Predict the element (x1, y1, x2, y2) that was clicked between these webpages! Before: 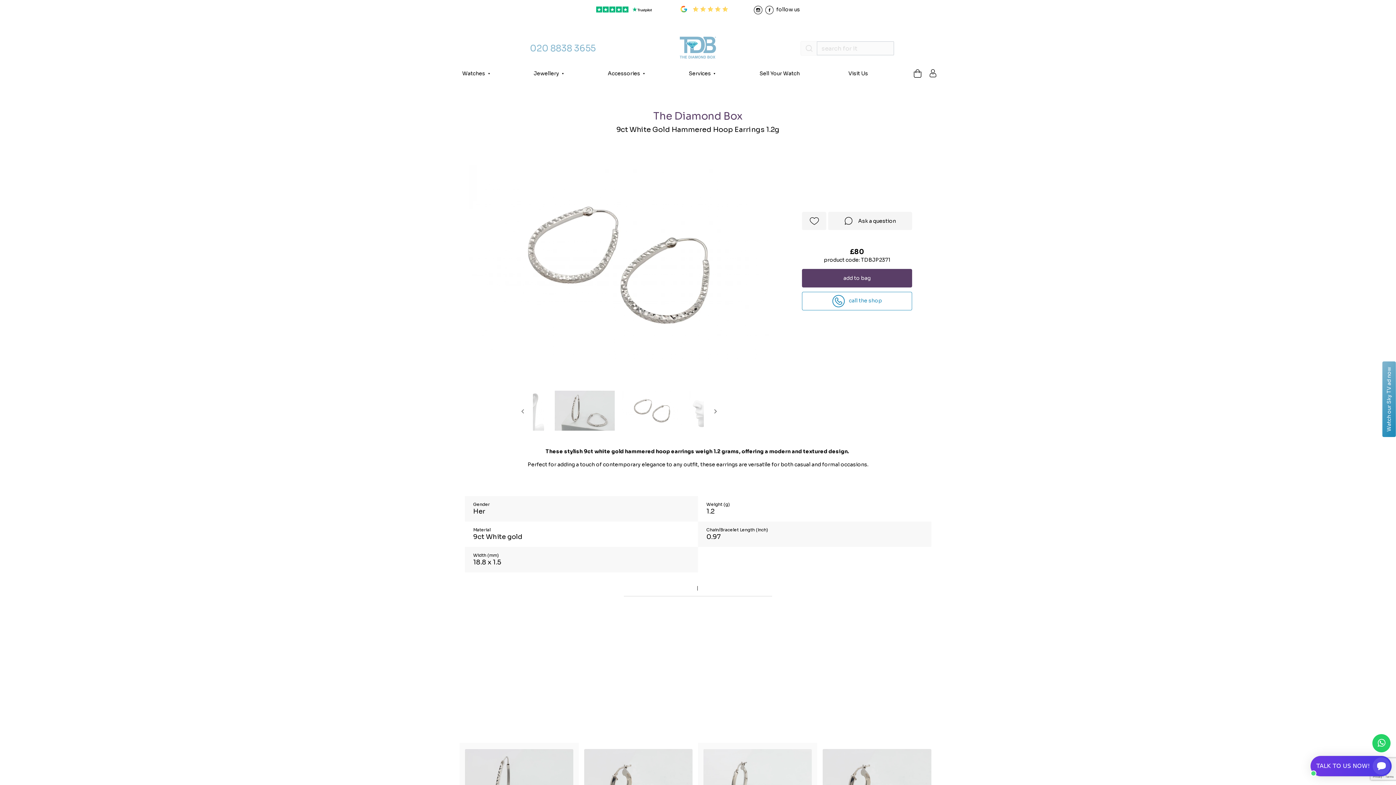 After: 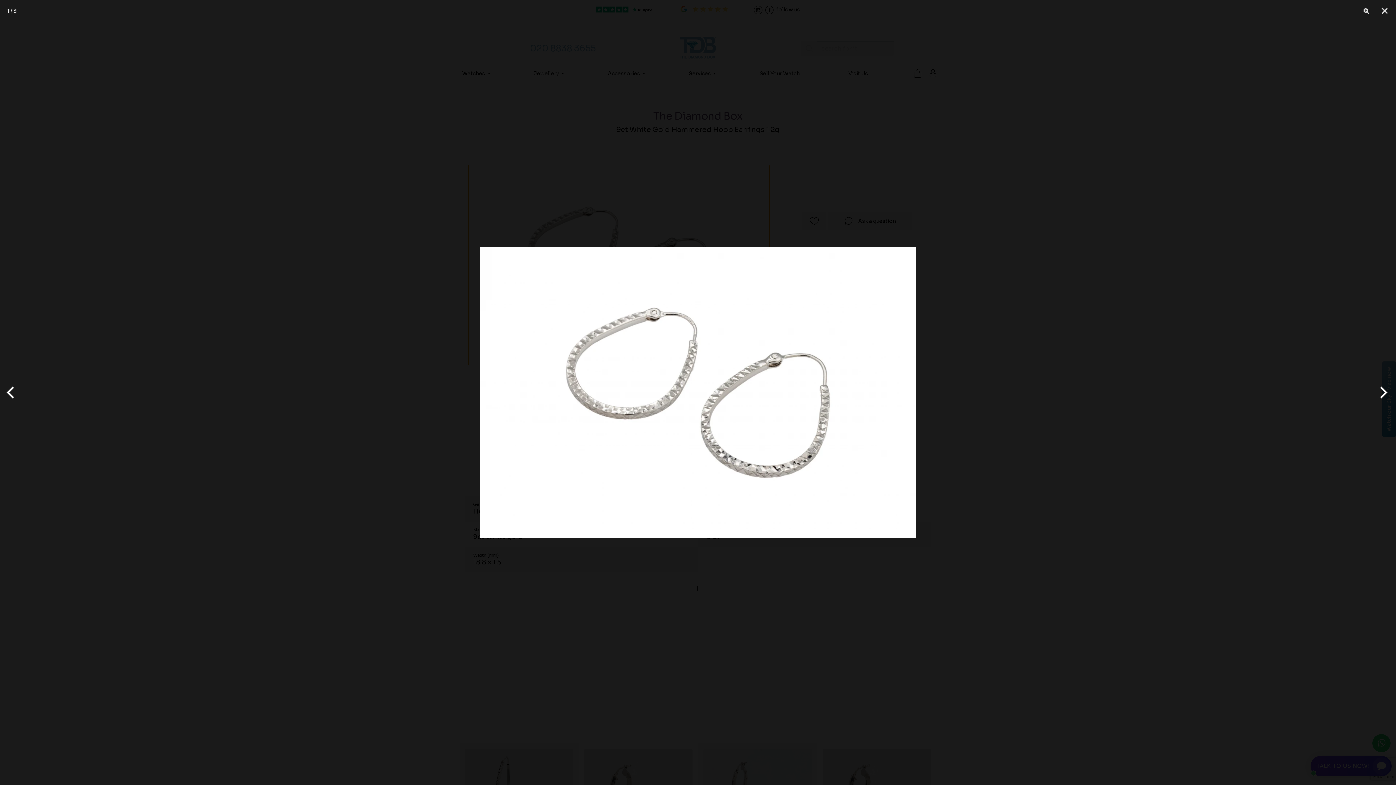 Action: bbox: (468, 165, 768, 365)